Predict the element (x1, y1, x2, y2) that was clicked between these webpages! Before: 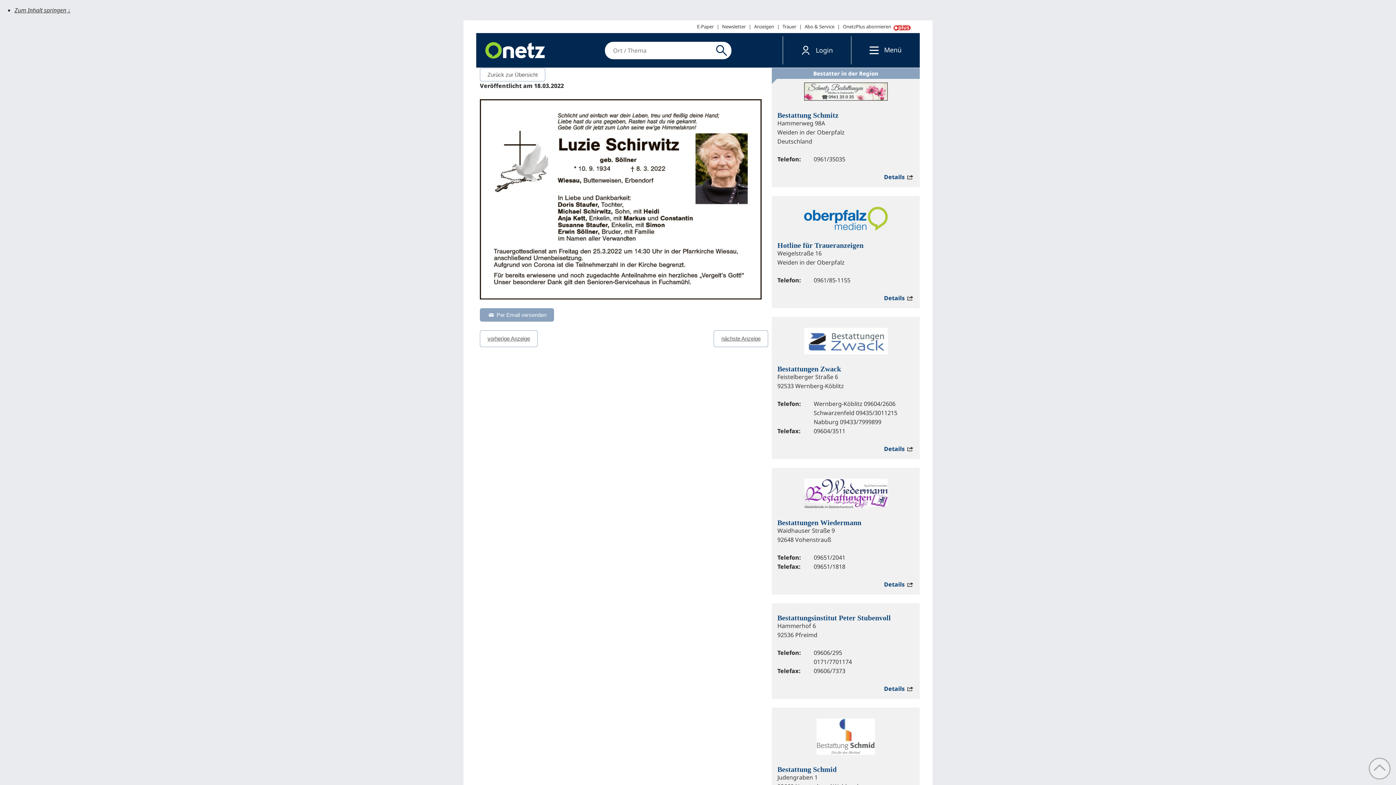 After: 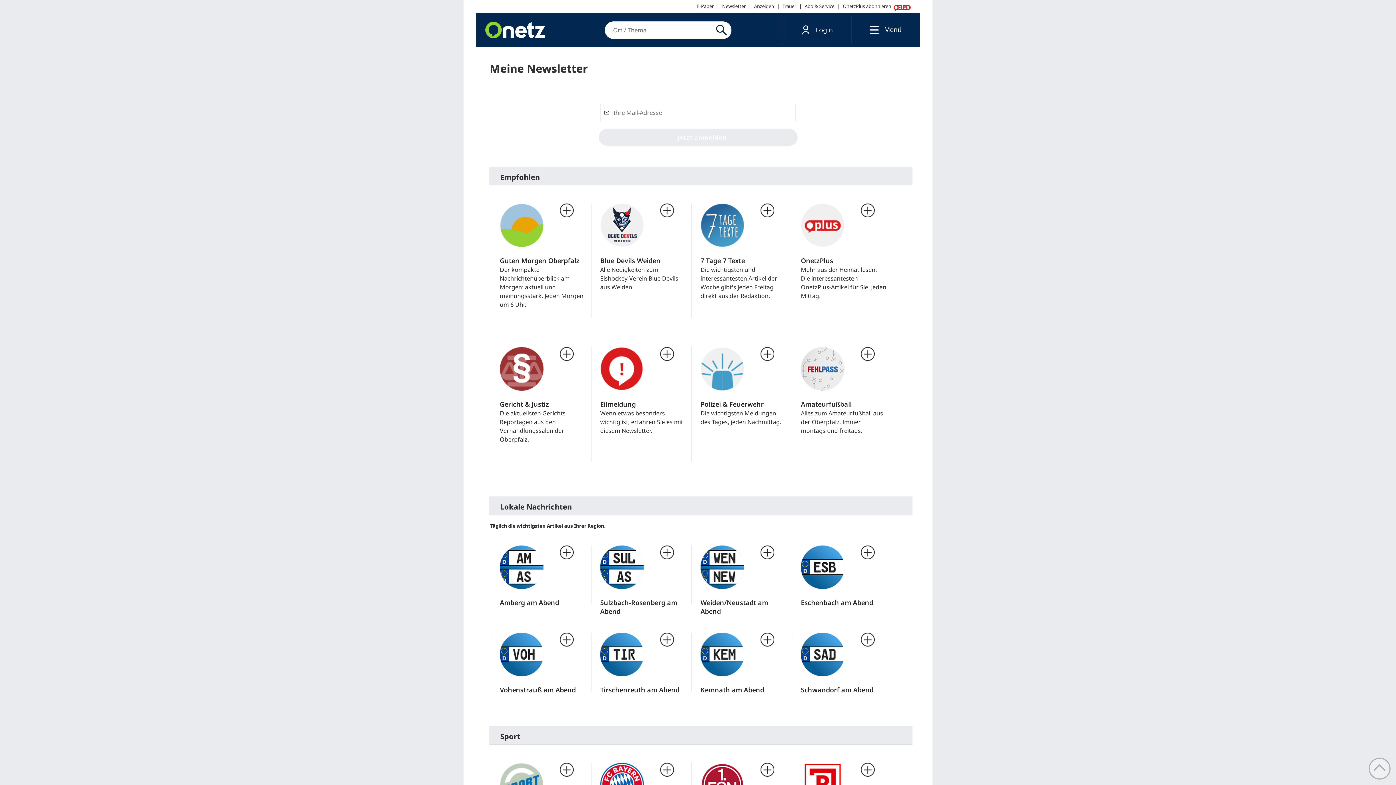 Action: bbox: (719, 20, 748, 33) label: Newsletter